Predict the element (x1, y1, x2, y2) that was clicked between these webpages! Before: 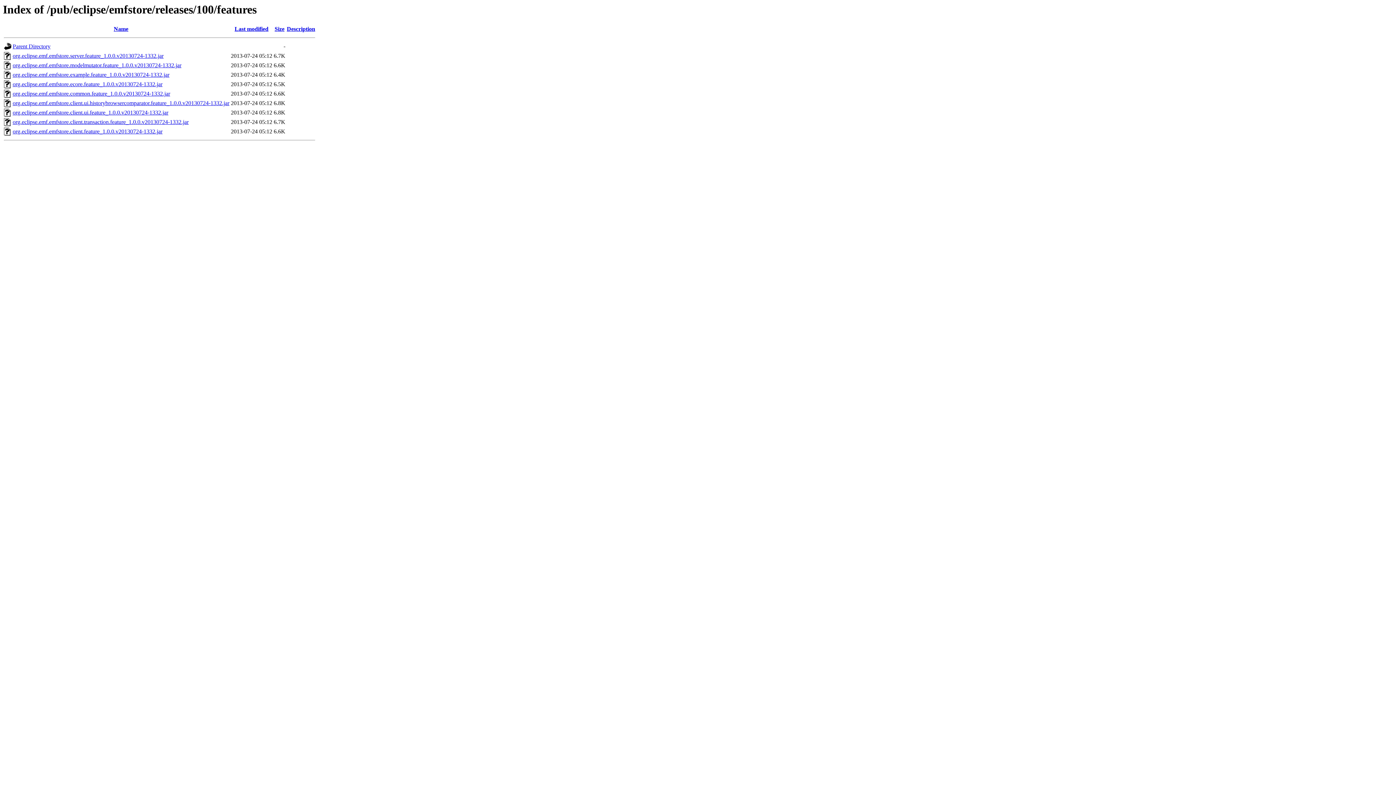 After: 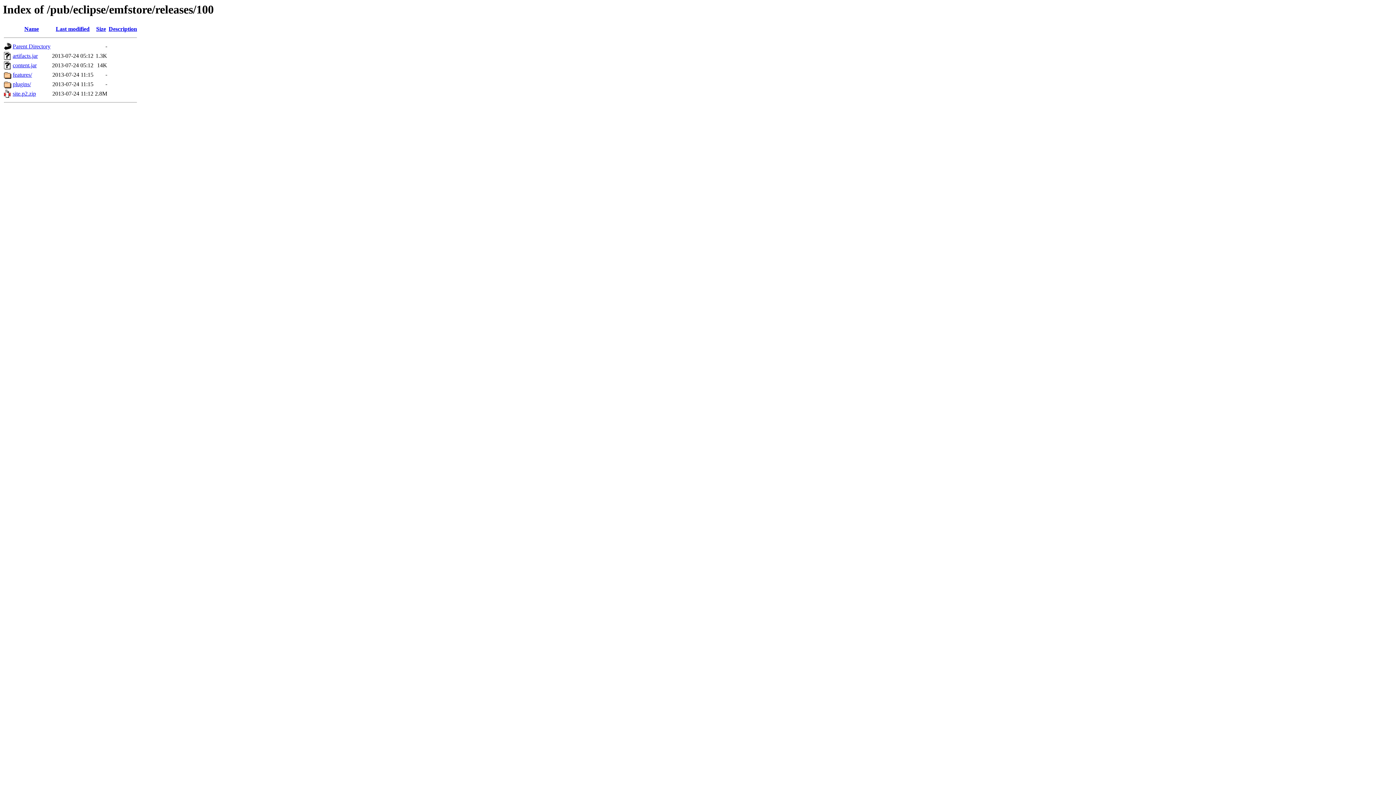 Action: bbox: (12, 43, 50, 49) label: Parent Directory